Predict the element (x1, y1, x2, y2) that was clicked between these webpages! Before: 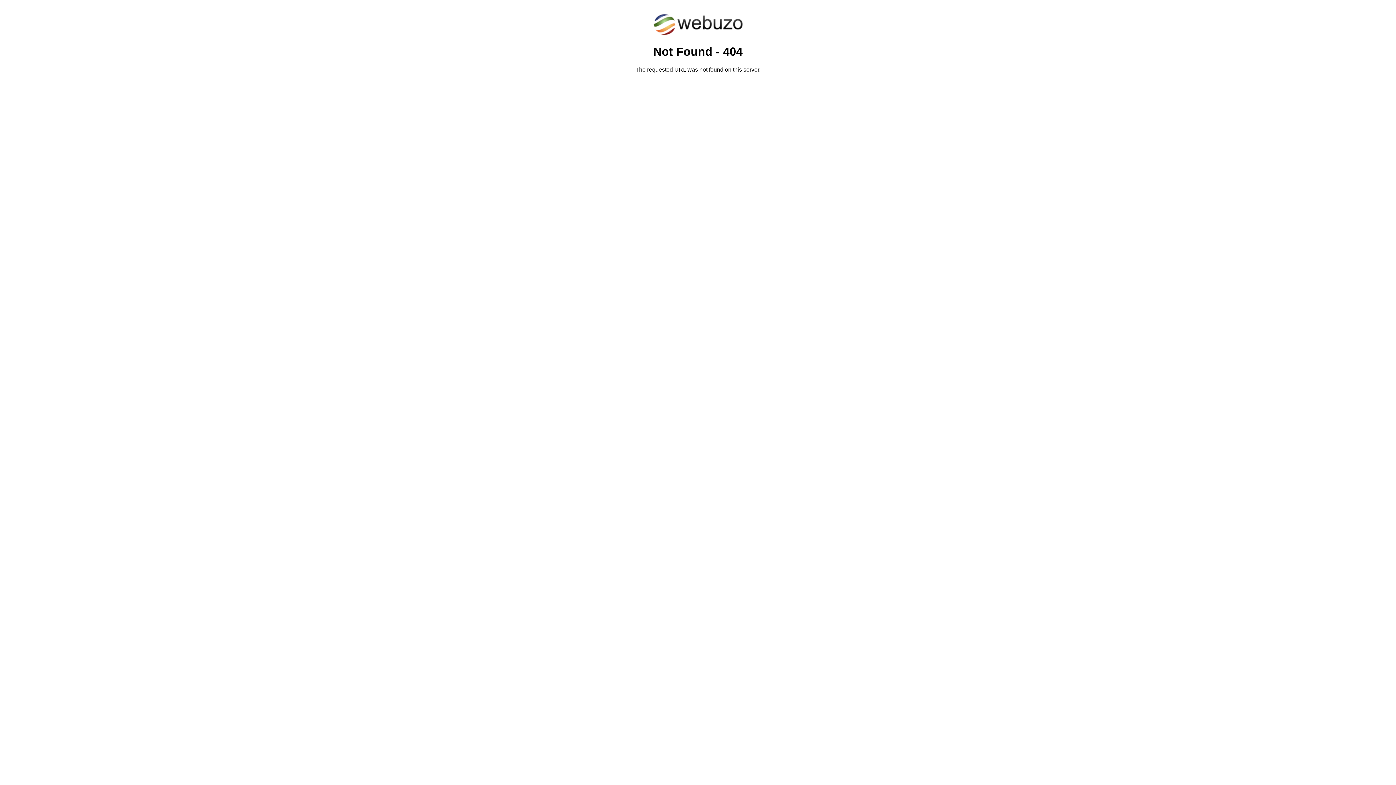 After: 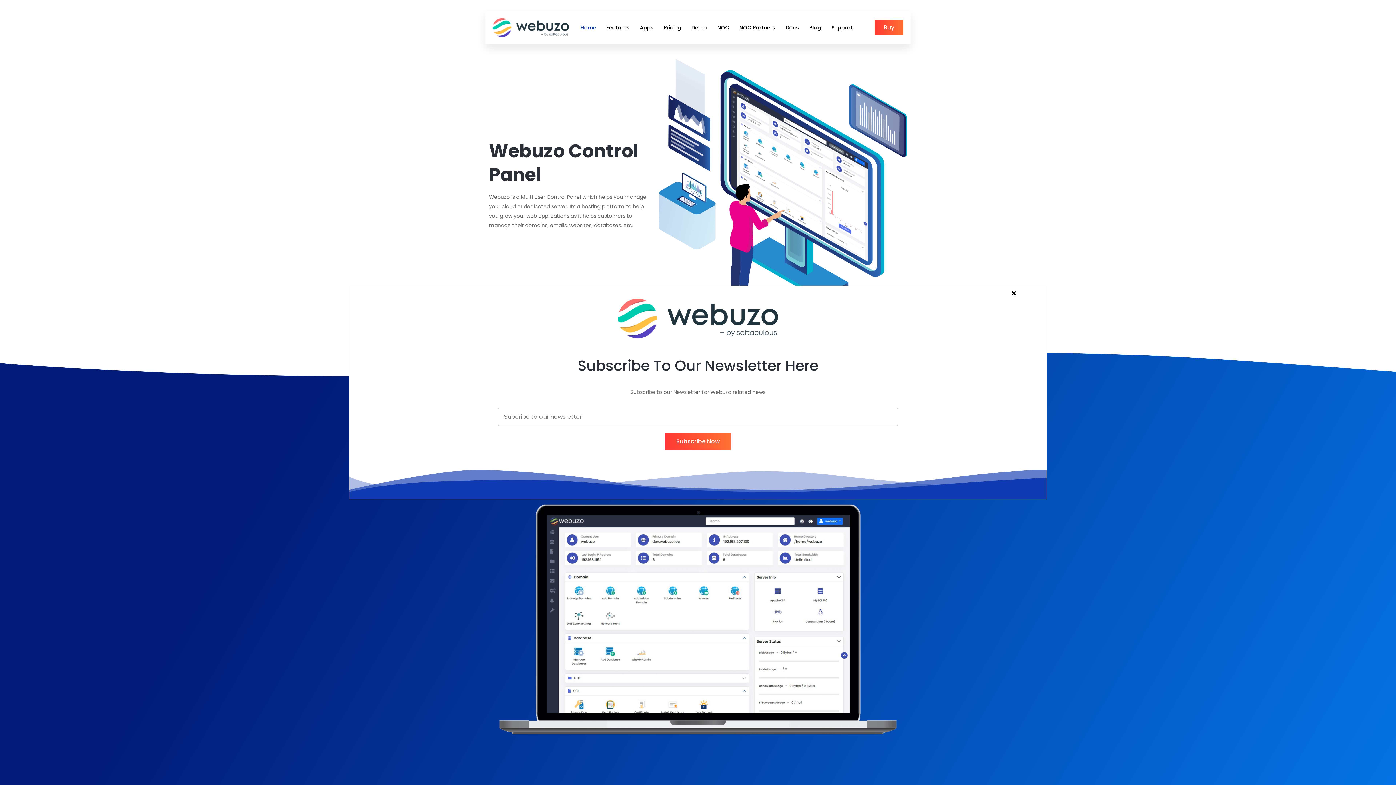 Action: bbox: (652, 30, 743, 37)